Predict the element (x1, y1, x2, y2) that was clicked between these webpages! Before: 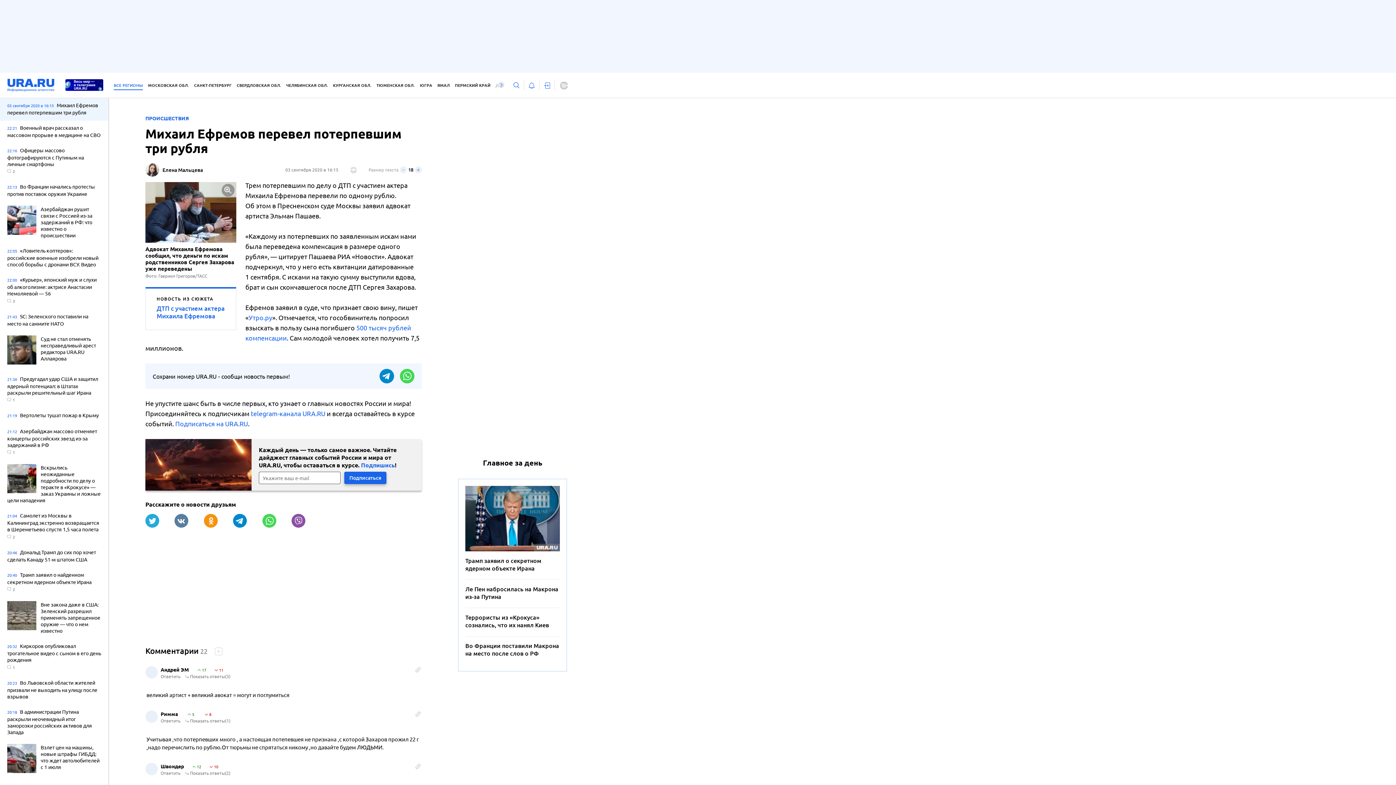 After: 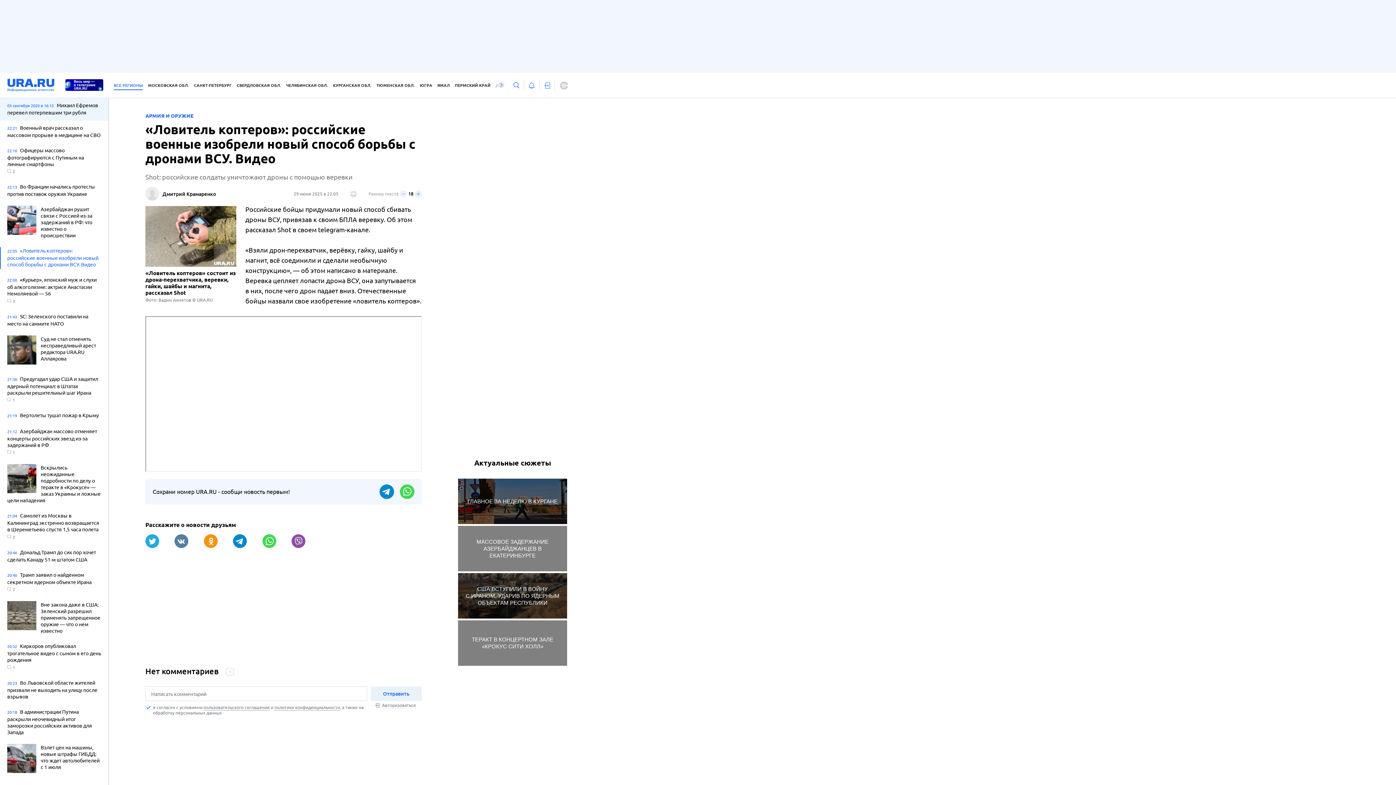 Action: bbox: (7, 247, 101, 269) label: 22:05 «Ловитель коптеров»: российские военные изобрели новый способ борьбы с дронами ВСУ. Видео